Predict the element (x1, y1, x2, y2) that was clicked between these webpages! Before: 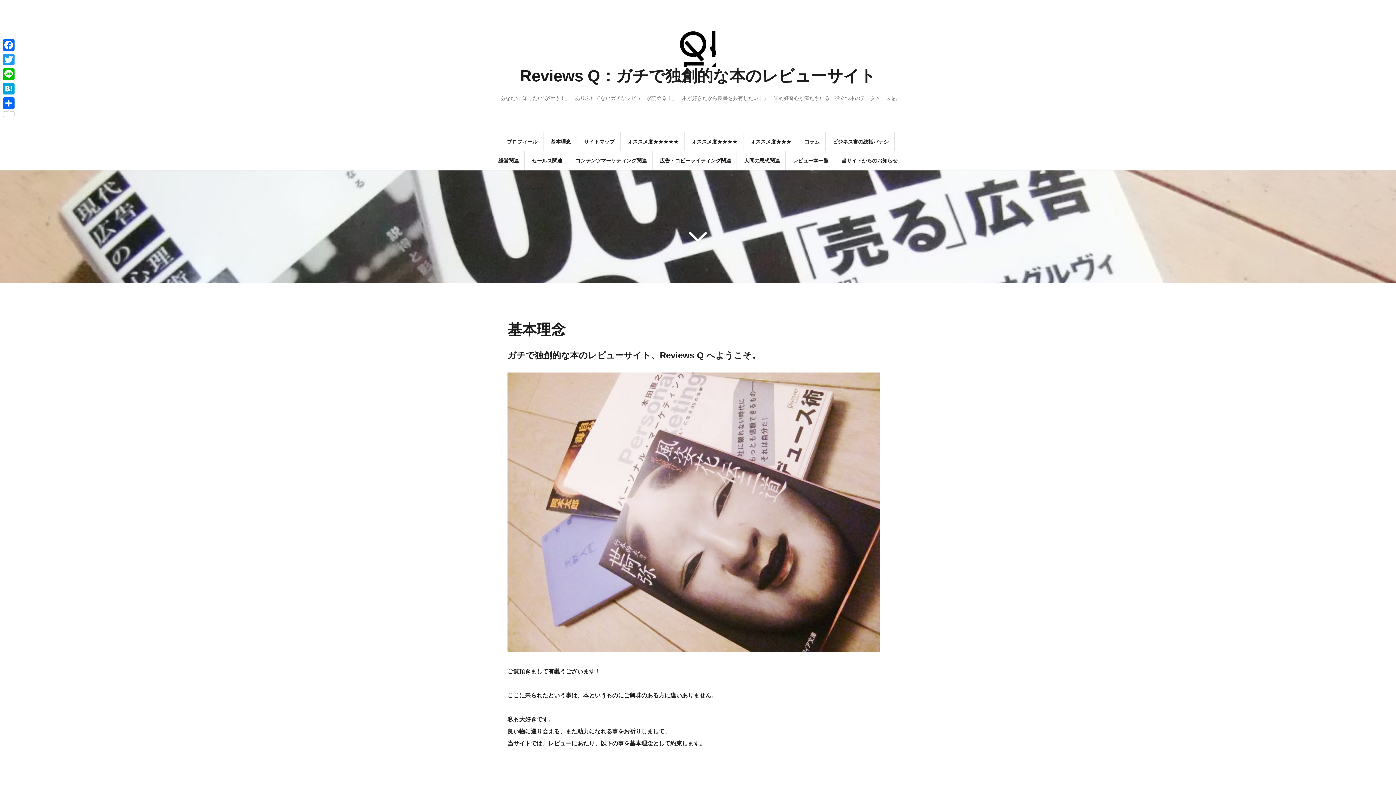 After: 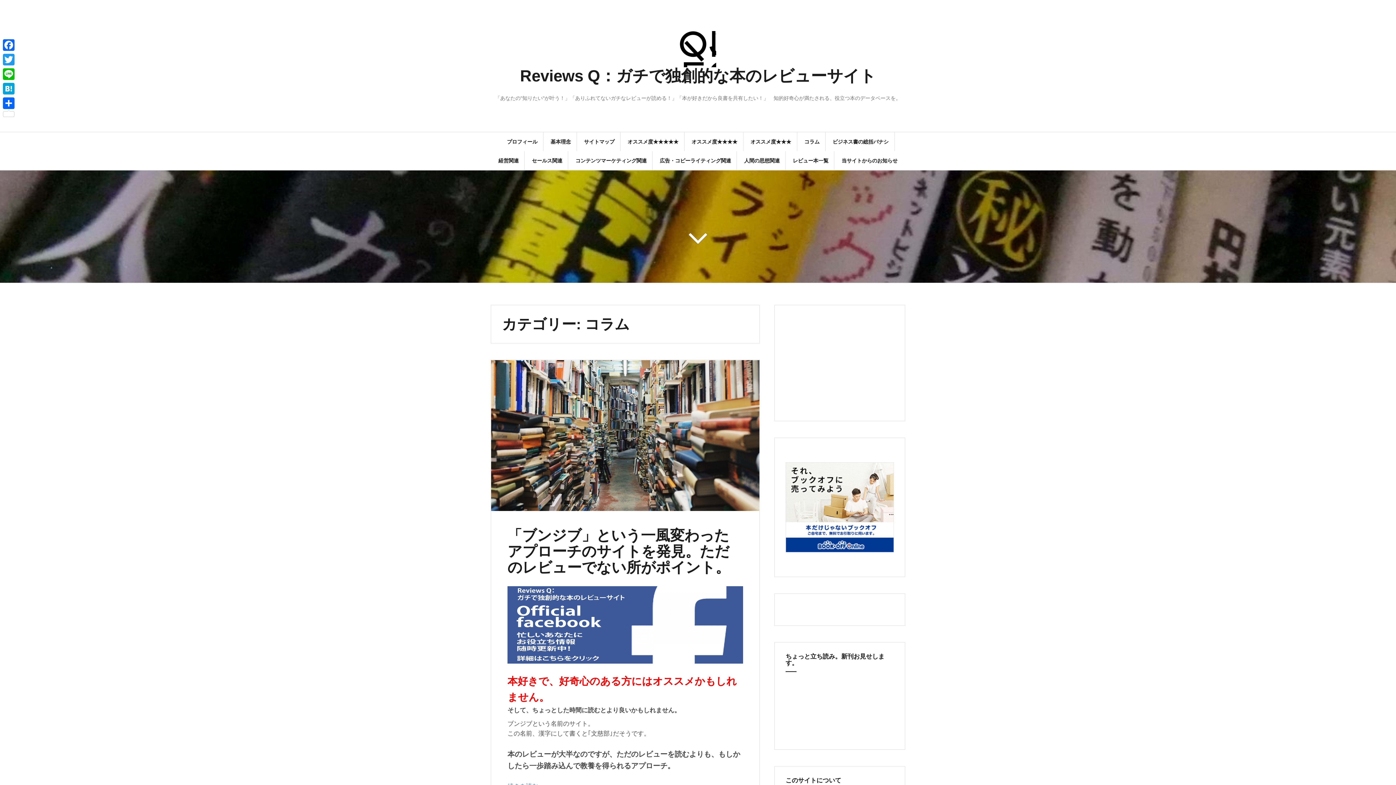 Action: bbox: (804, 137, 819, 145) label: コラム